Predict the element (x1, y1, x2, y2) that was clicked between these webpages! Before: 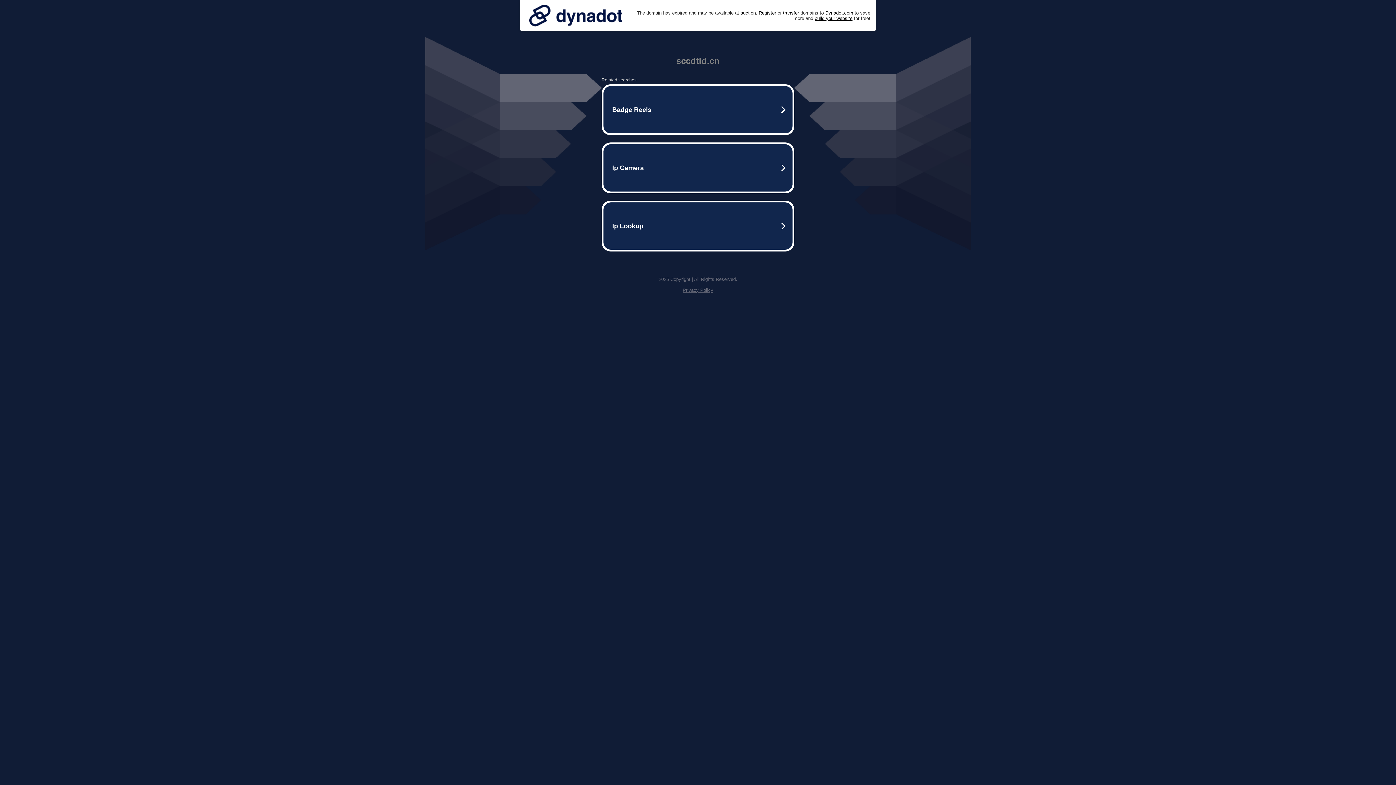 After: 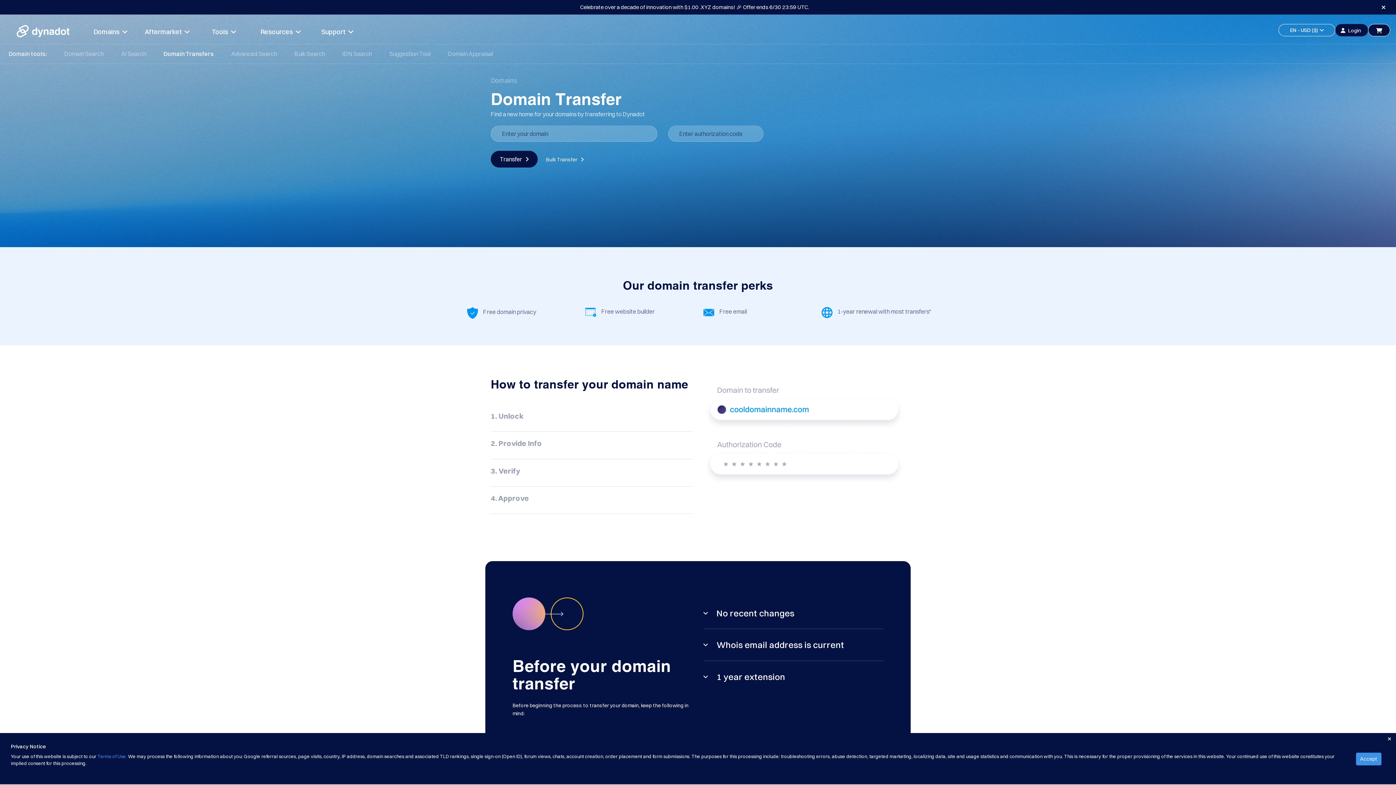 Action: label: transfer bbox: (783, 10, 799, 15)